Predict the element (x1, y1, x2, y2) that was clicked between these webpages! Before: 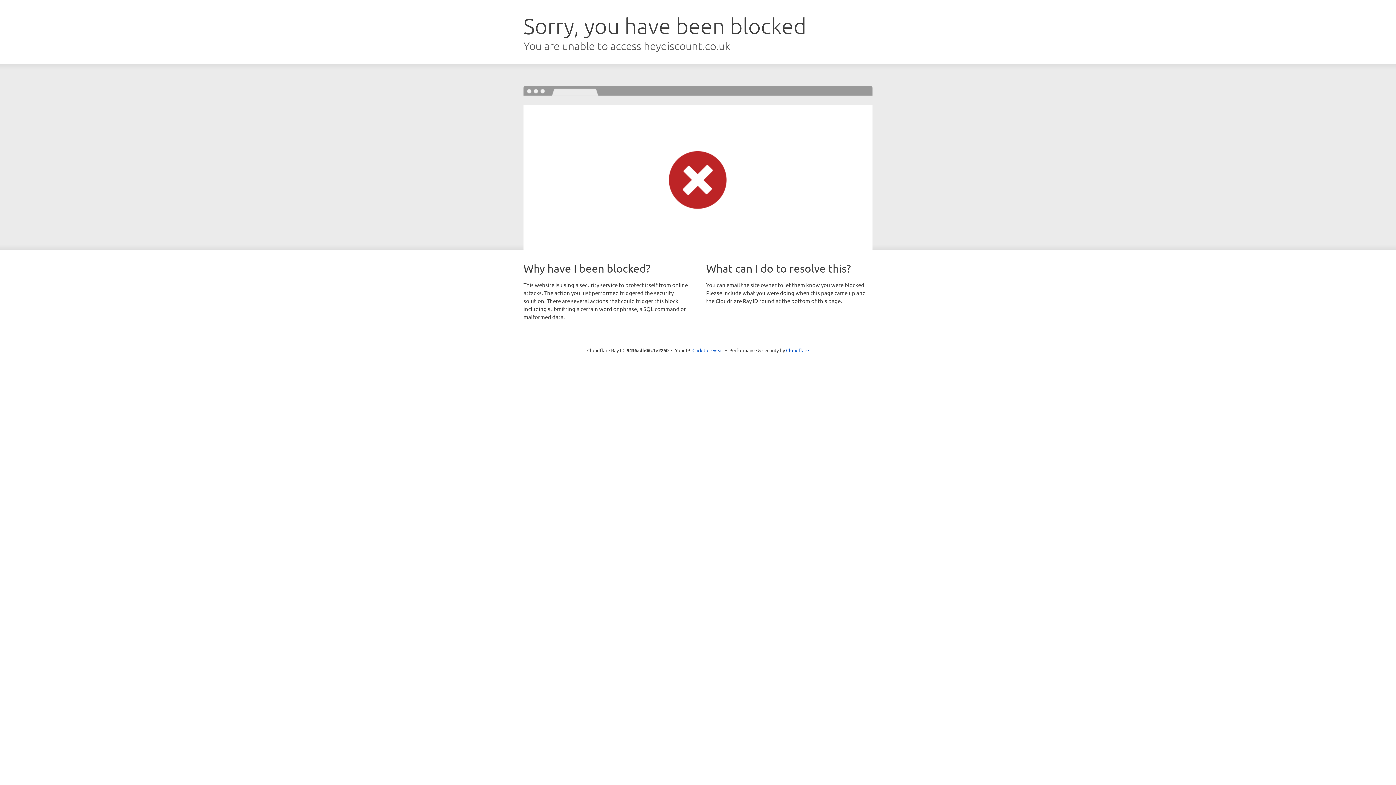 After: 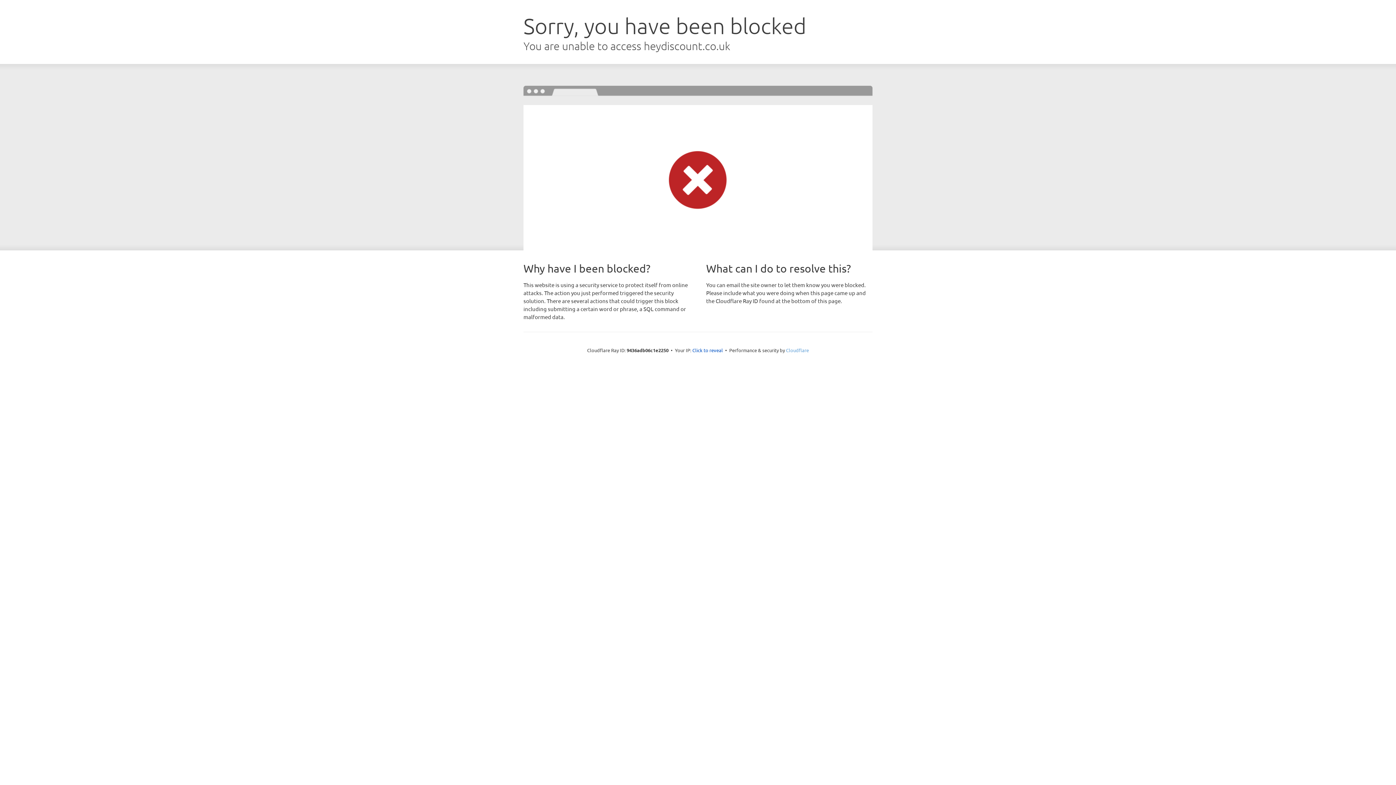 Action: label: Cloudflare bbox: (786, 347, 809, 353)